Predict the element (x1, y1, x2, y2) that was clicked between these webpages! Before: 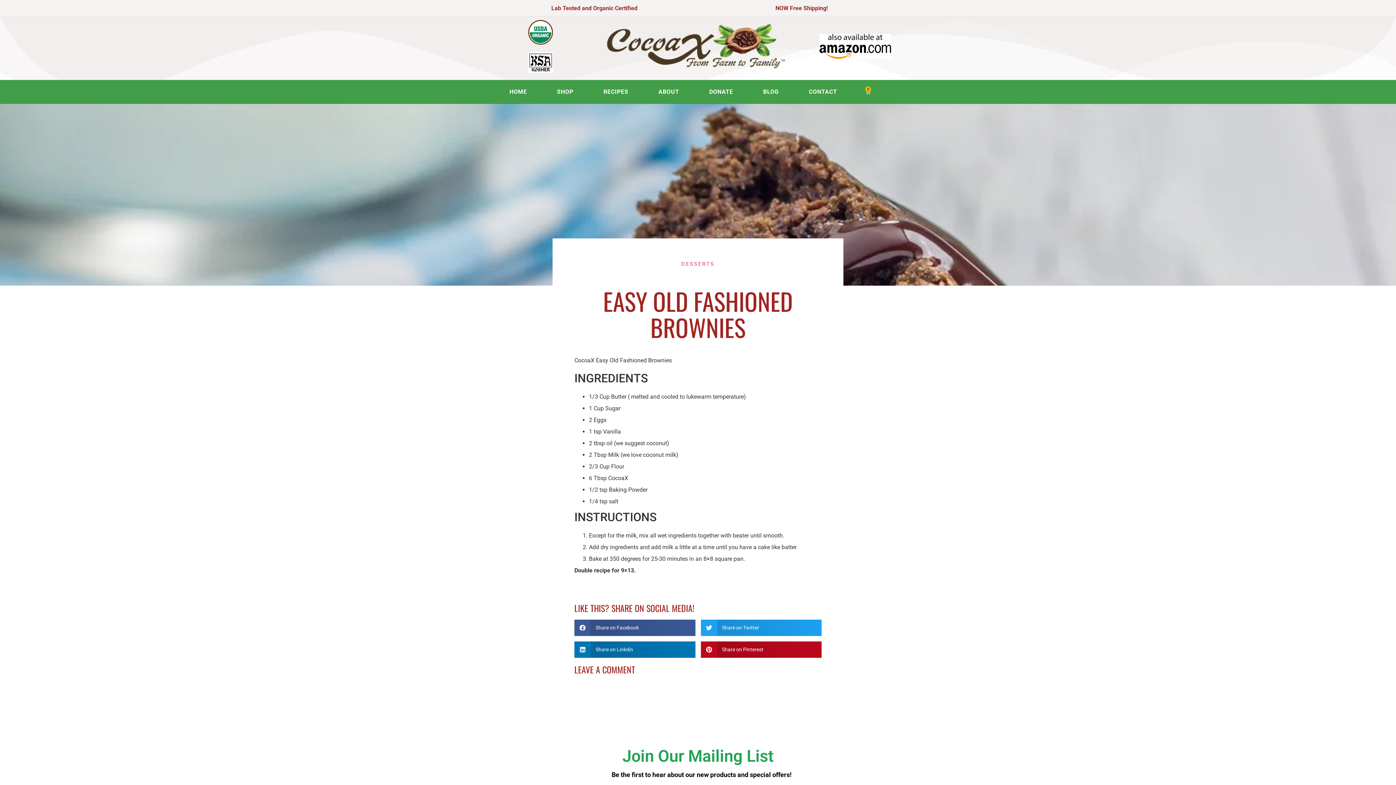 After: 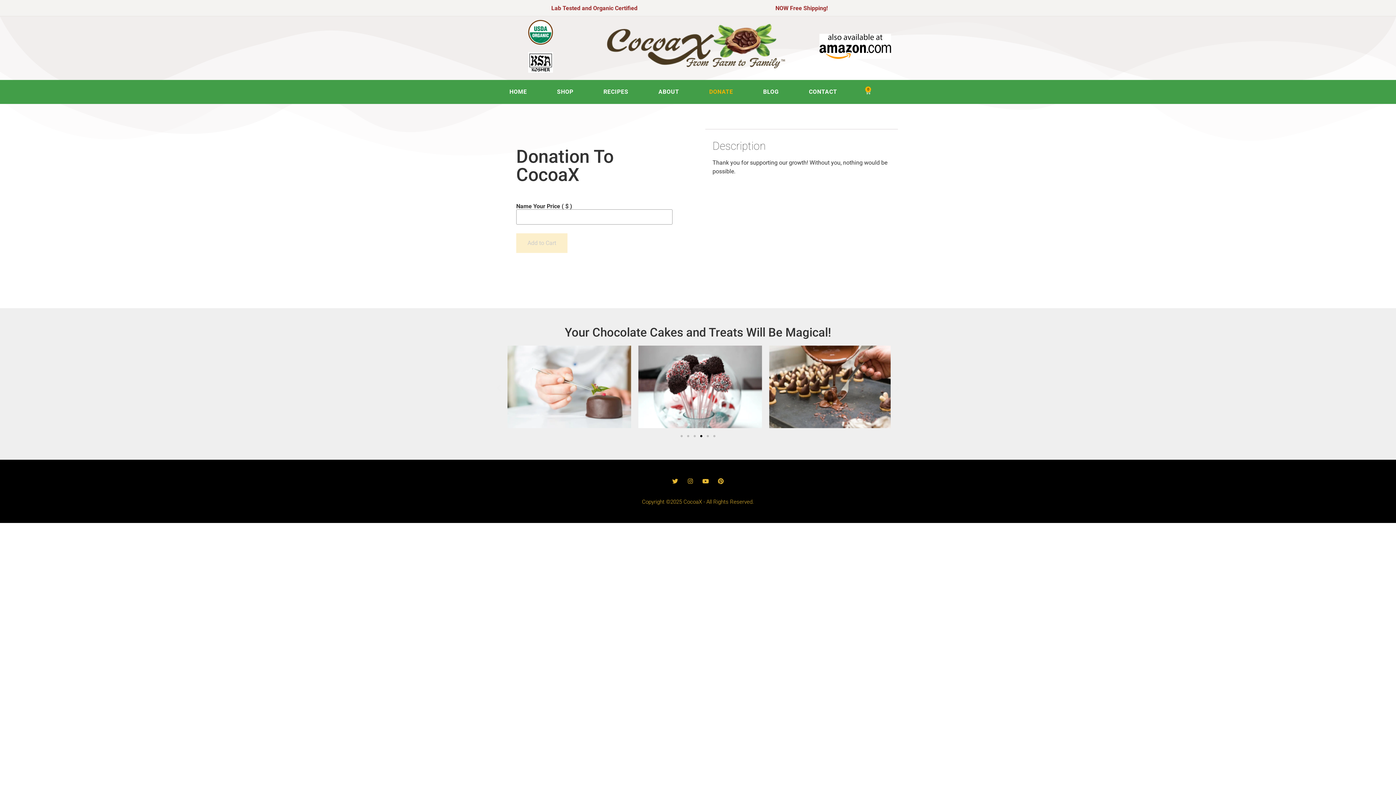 Action: bbox: (694, 83, 748, 100) label: DONATE